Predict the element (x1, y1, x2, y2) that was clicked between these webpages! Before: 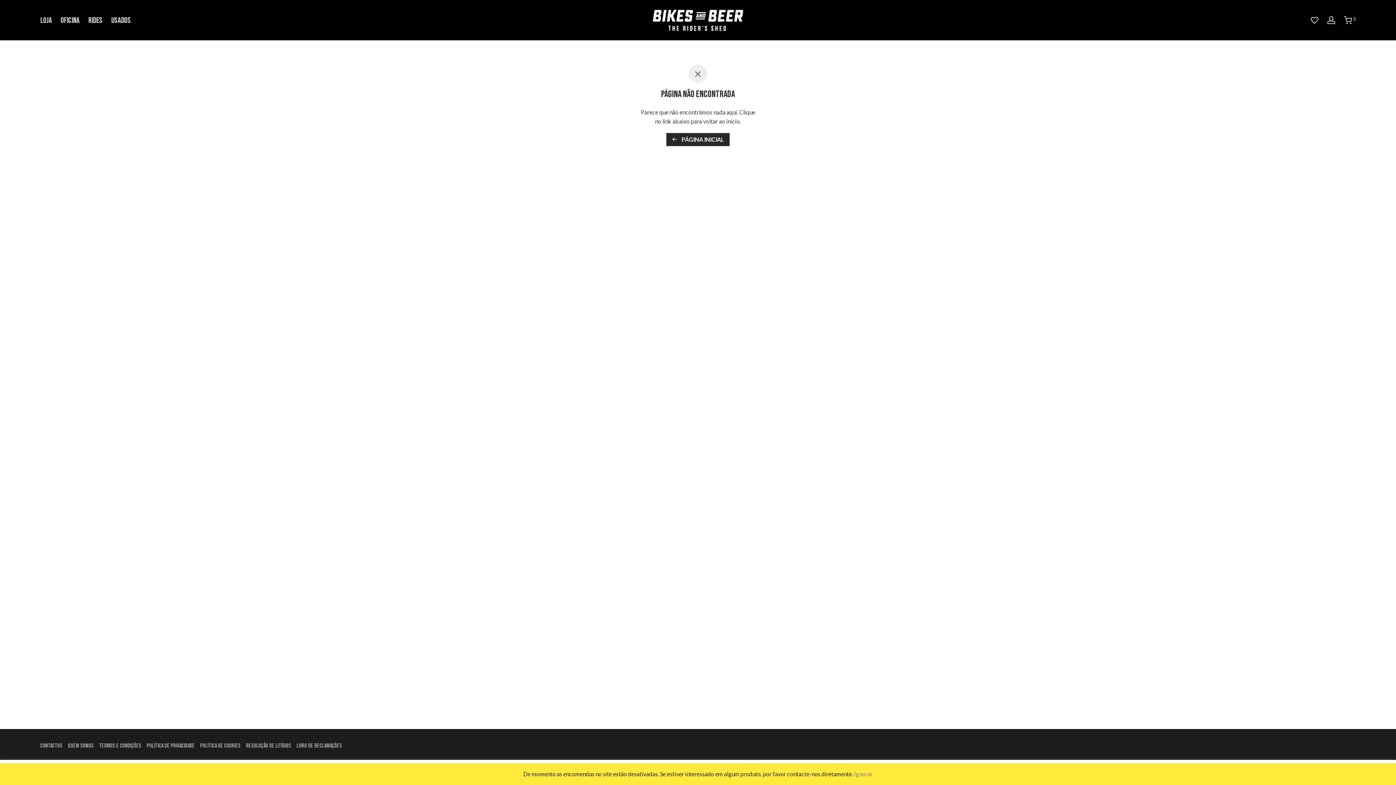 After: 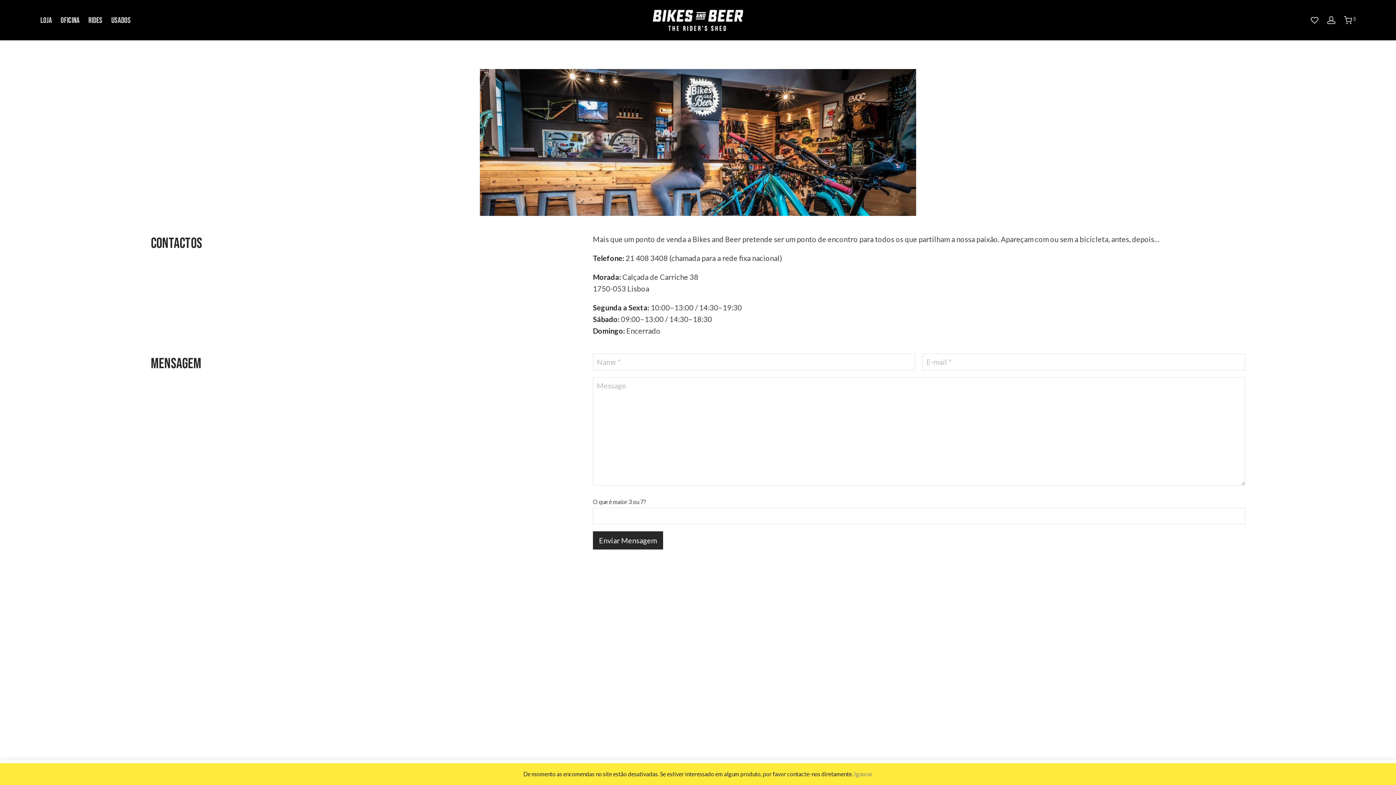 Action: label: Contactos bbox: (40, 741, 62, 752)